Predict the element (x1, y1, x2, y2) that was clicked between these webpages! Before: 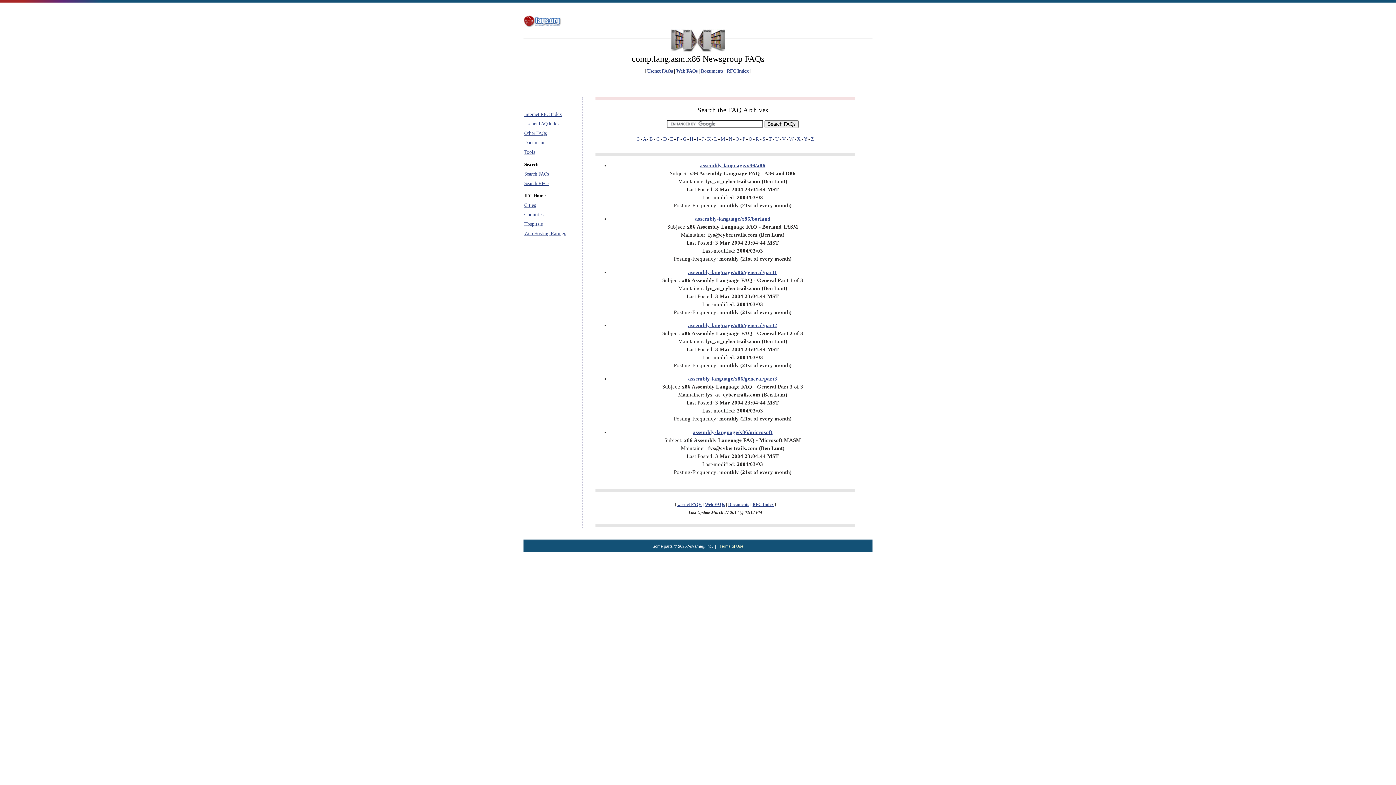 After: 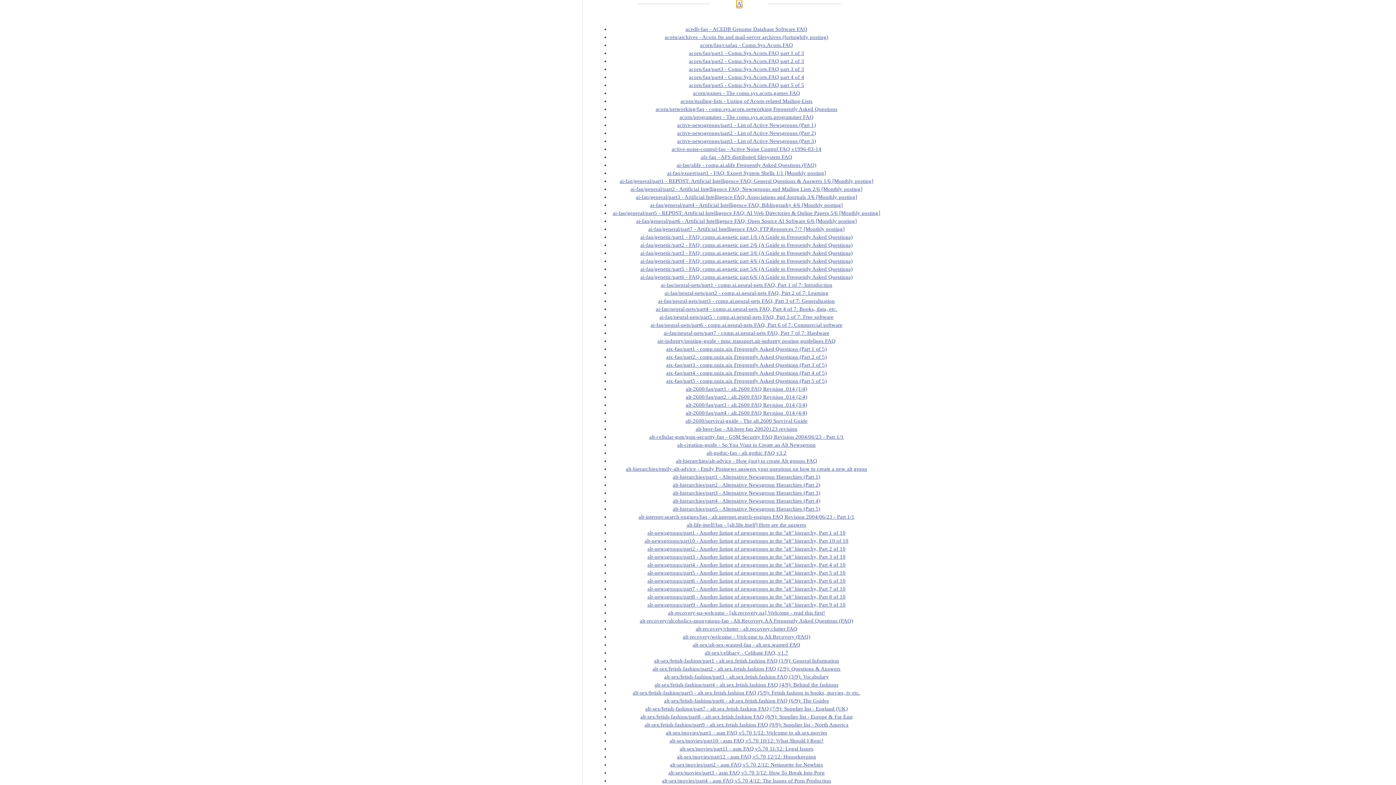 Action: label: A bbox: (643, 136, 646, 141)